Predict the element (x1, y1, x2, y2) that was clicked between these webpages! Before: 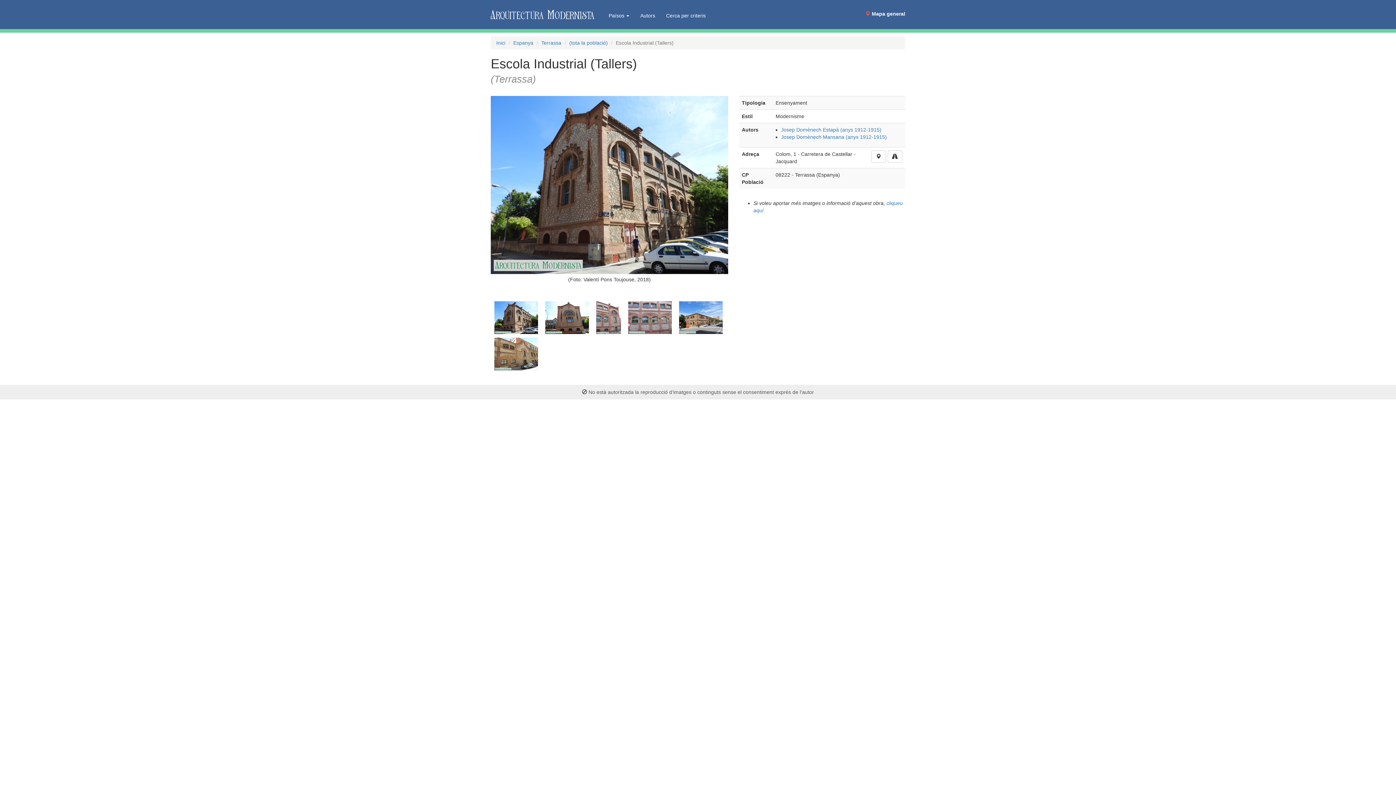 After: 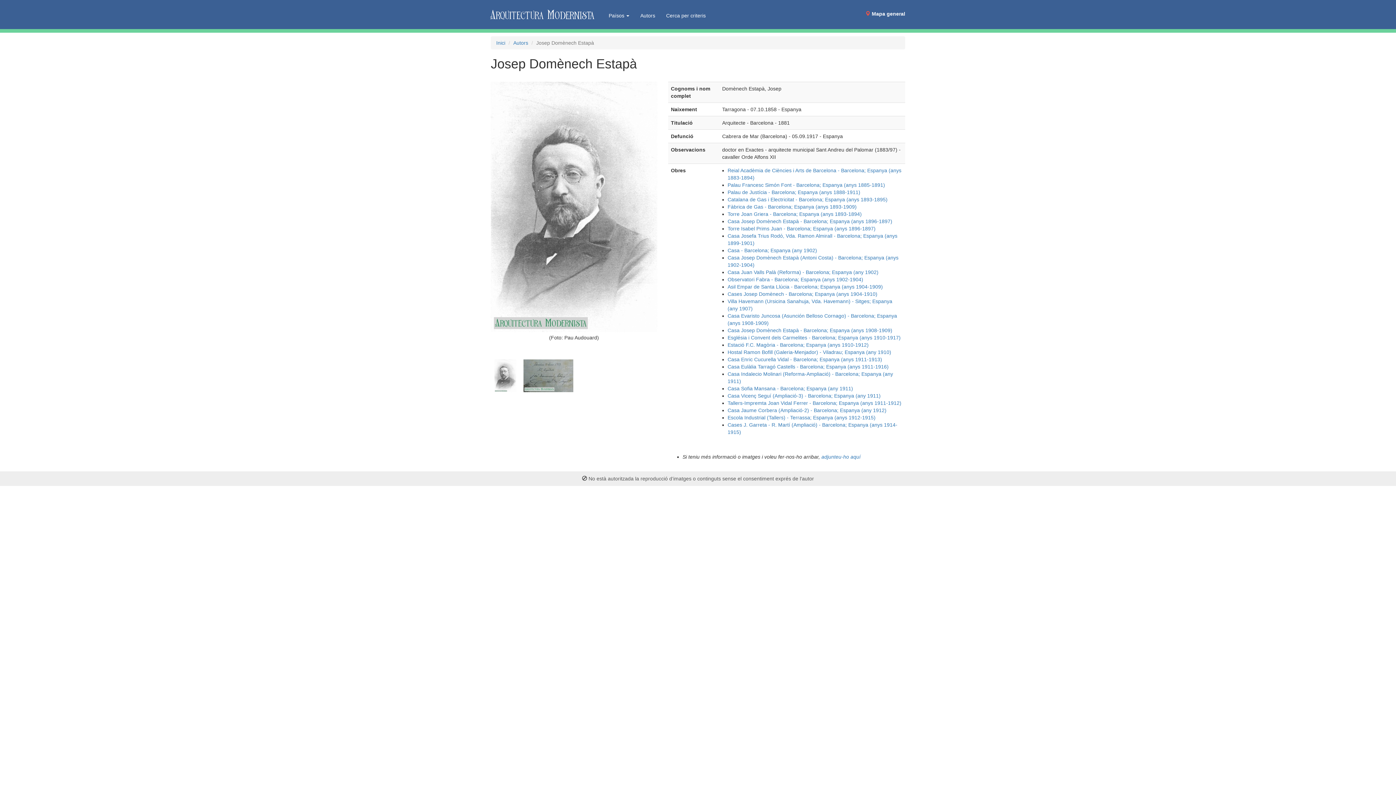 Action: label: Josep Domènech Estapà (anys 1912-1915) bbox: (781, 126, 881, 132)